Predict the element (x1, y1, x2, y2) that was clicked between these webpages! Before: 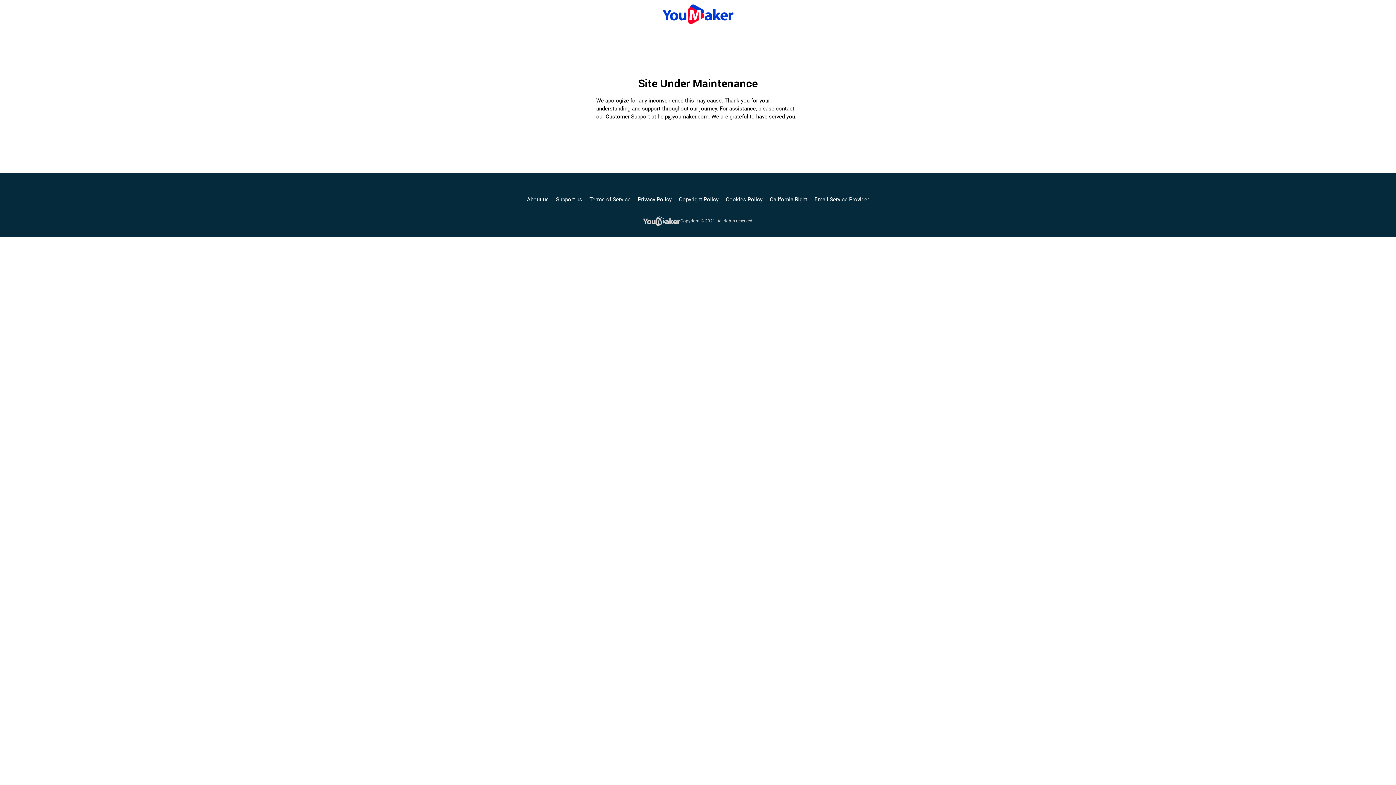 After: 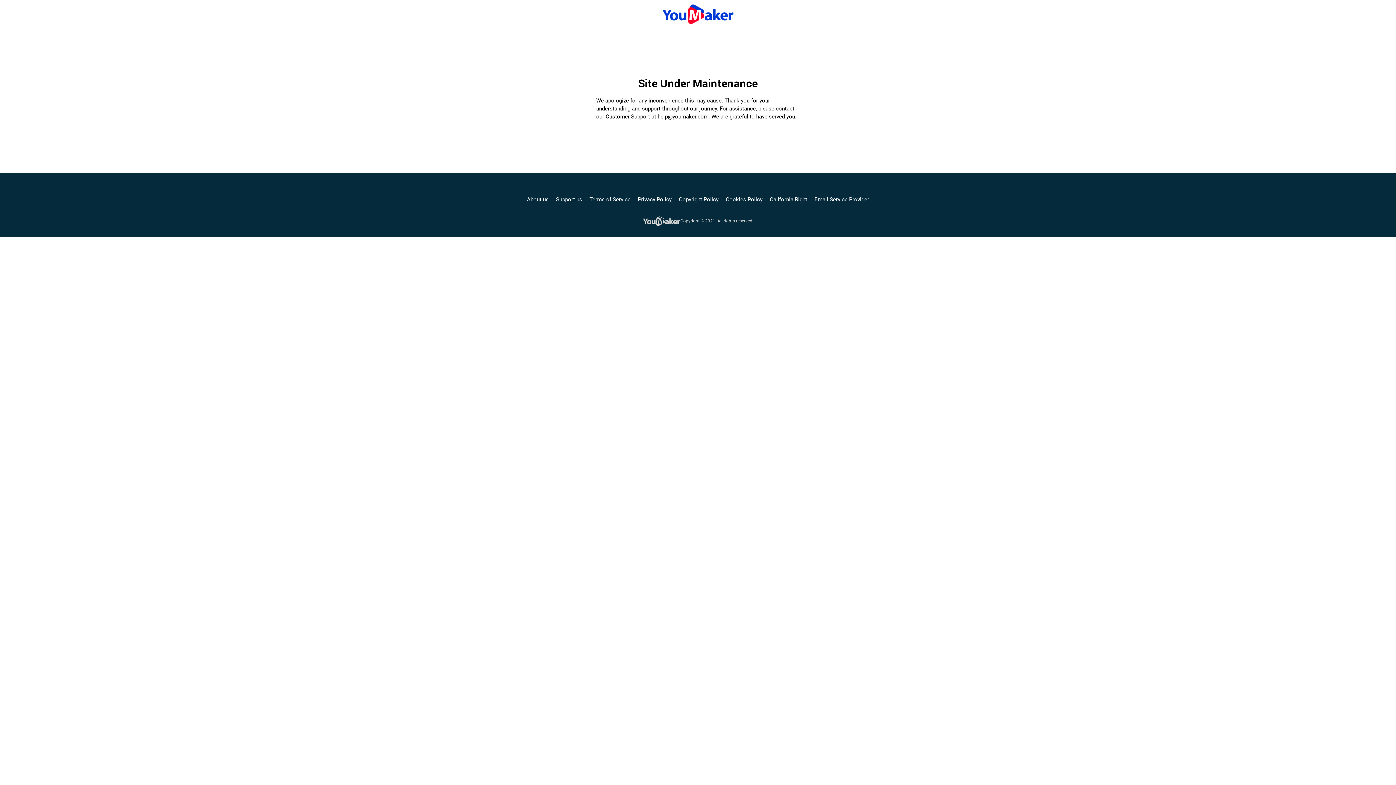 Action: label: California Right bbox: (770, 195, 807, 203)